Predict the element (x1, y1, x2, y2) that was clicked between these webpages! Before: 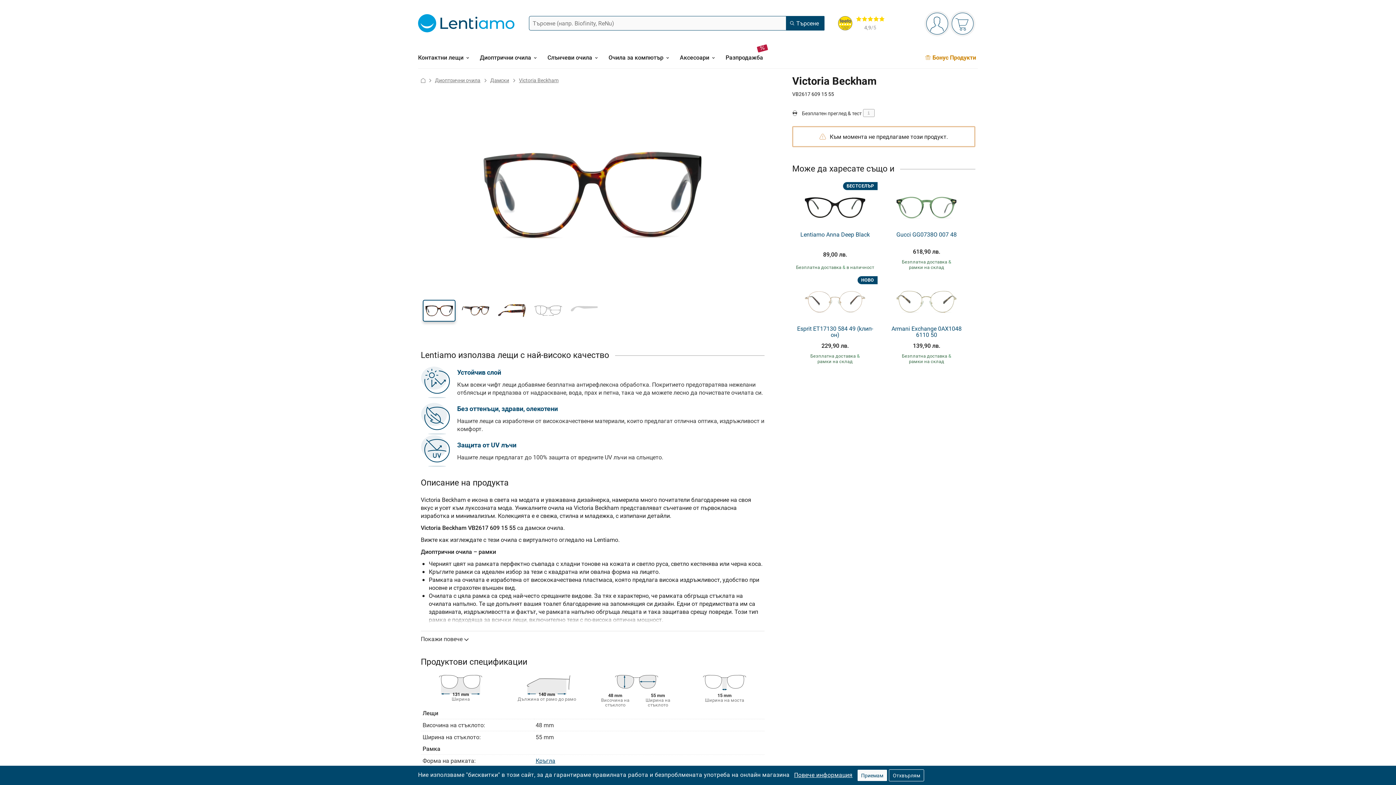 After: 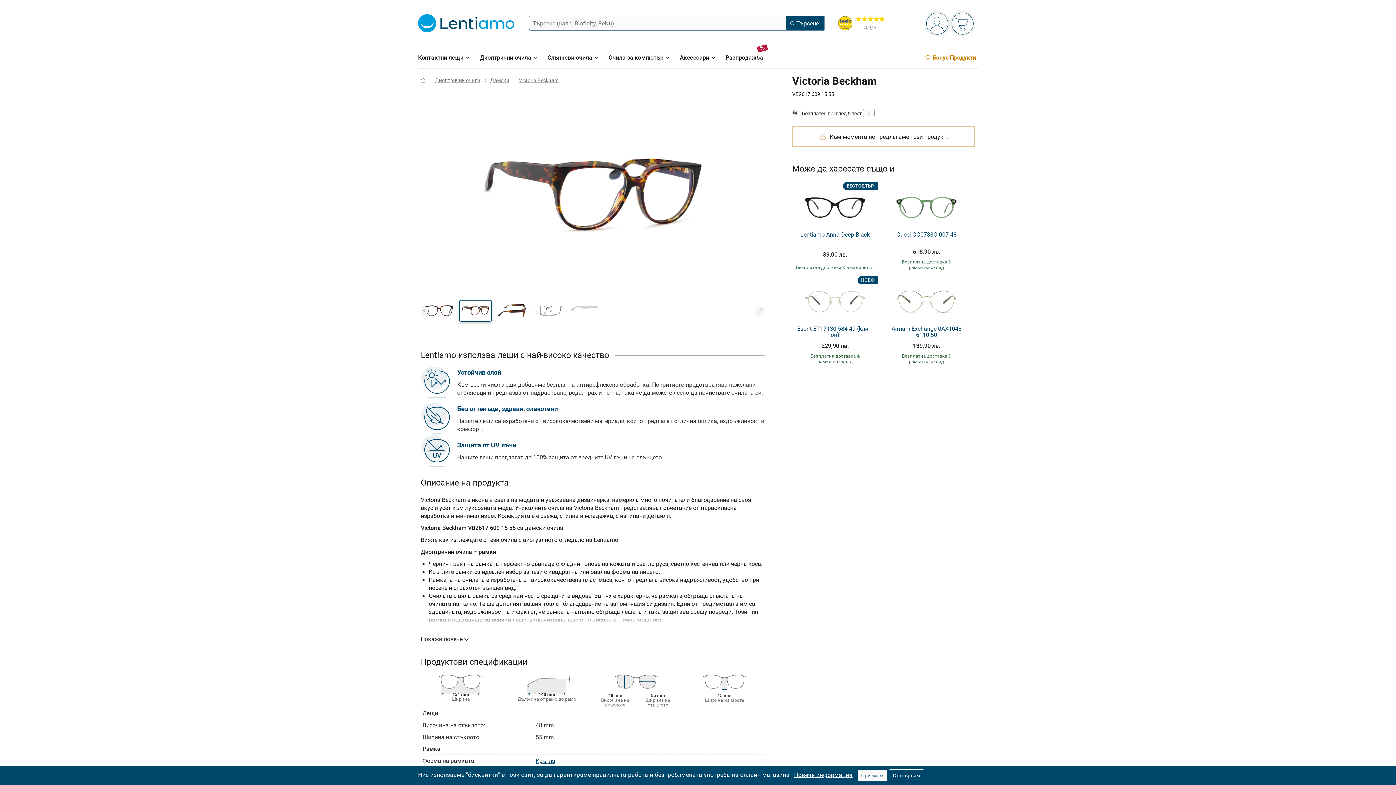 Action: bbox: (459, 300, 491, 321)